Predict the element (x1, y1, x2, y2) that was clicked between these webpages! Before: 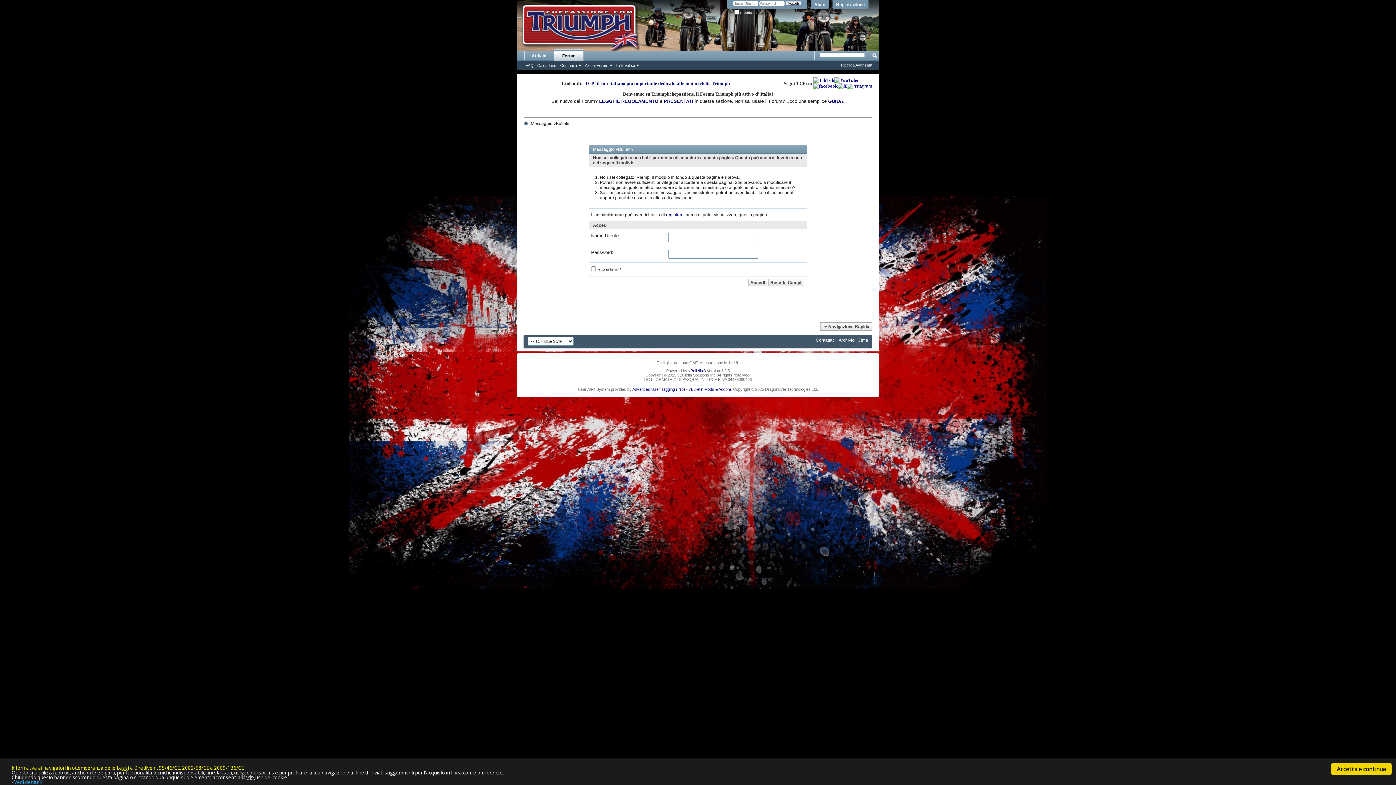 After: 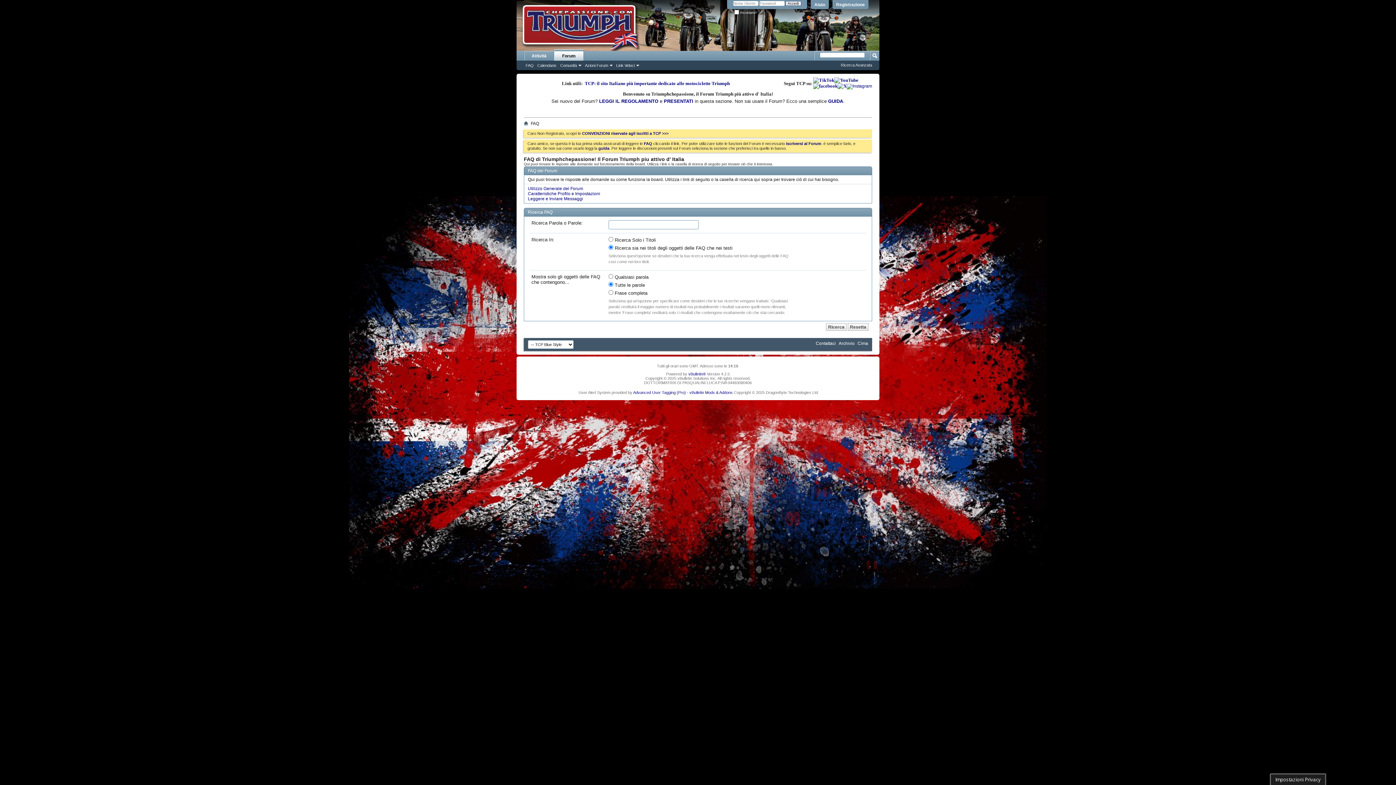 Action: bbox: (524, 62, 535, 68) label: FAQ